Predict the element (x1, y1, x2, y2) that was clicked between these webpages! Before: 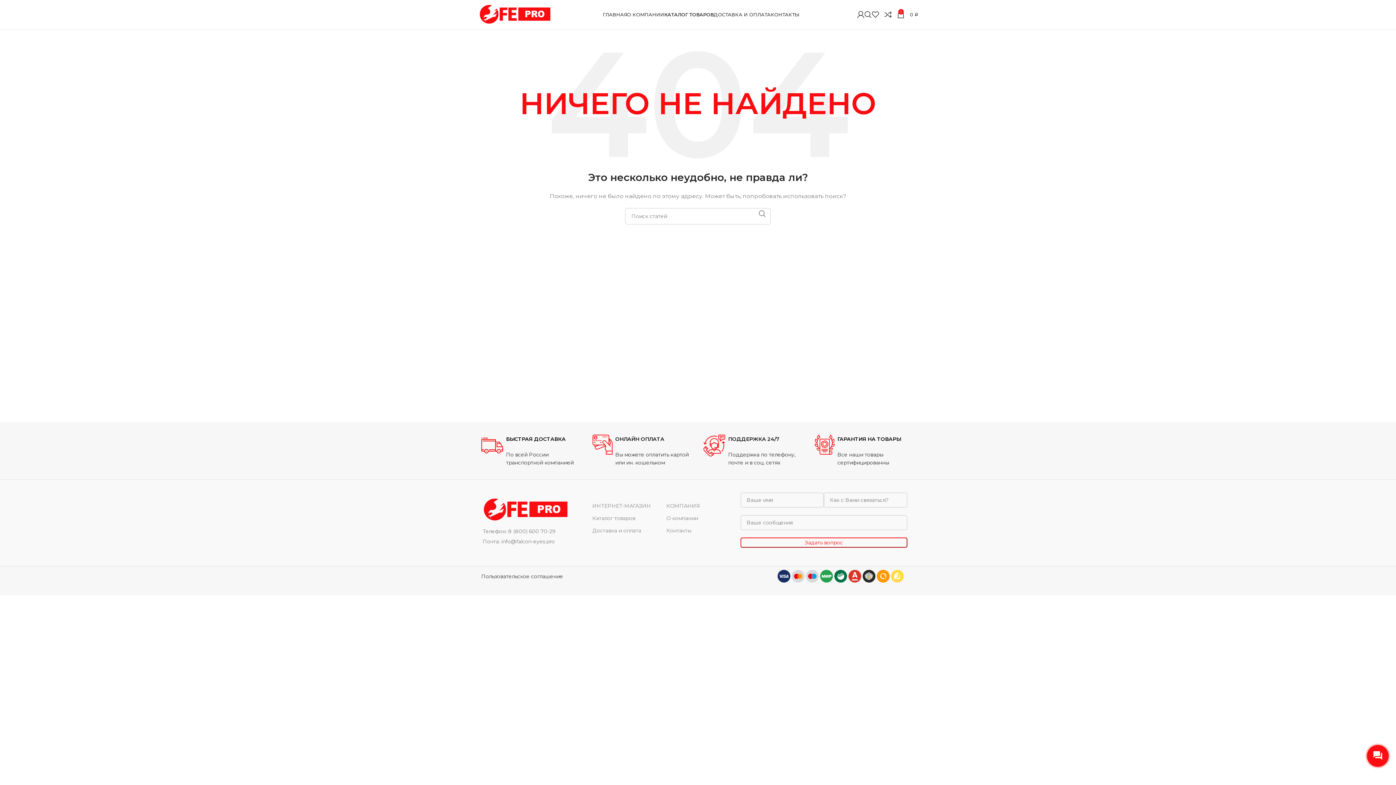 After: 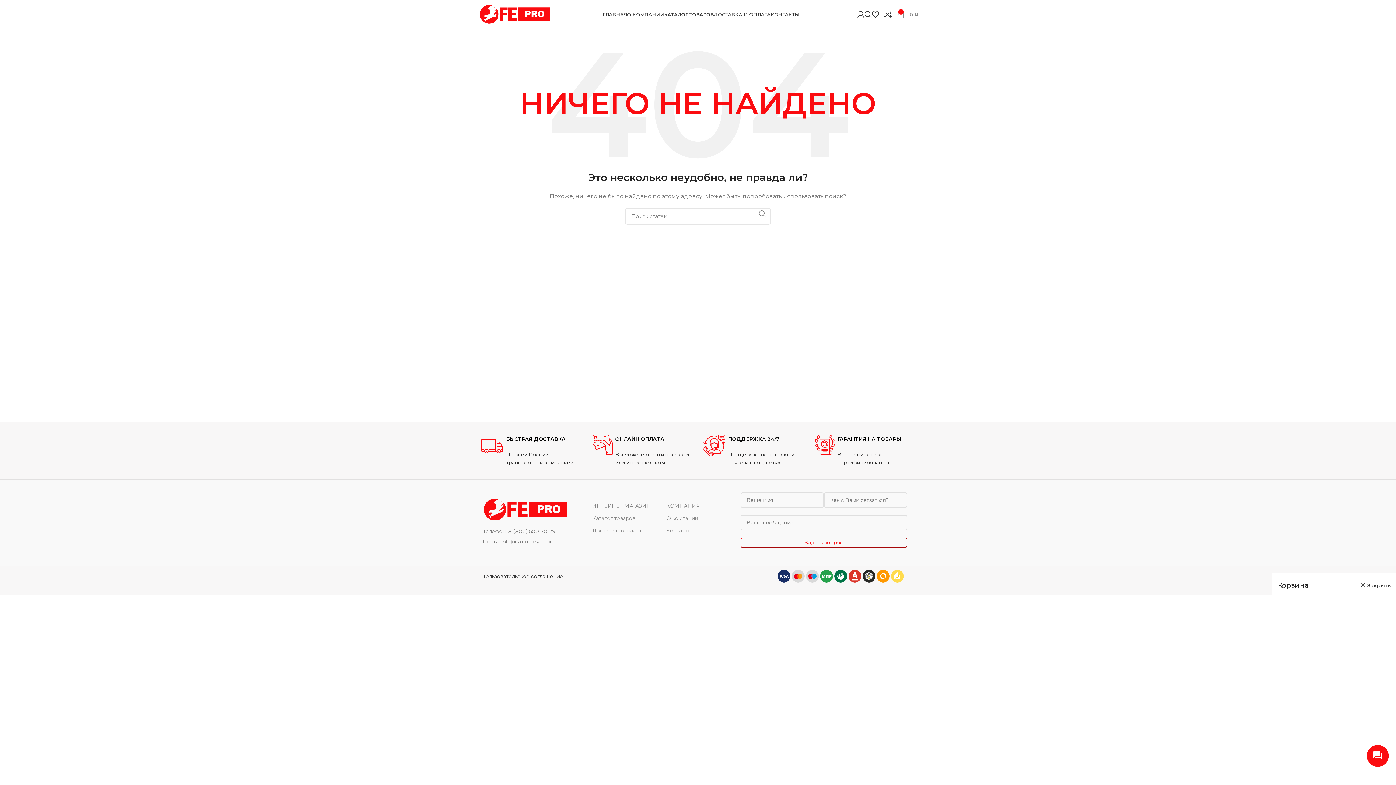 Action: label: 0
0 Р bbox: (897, 7, 918, 21)